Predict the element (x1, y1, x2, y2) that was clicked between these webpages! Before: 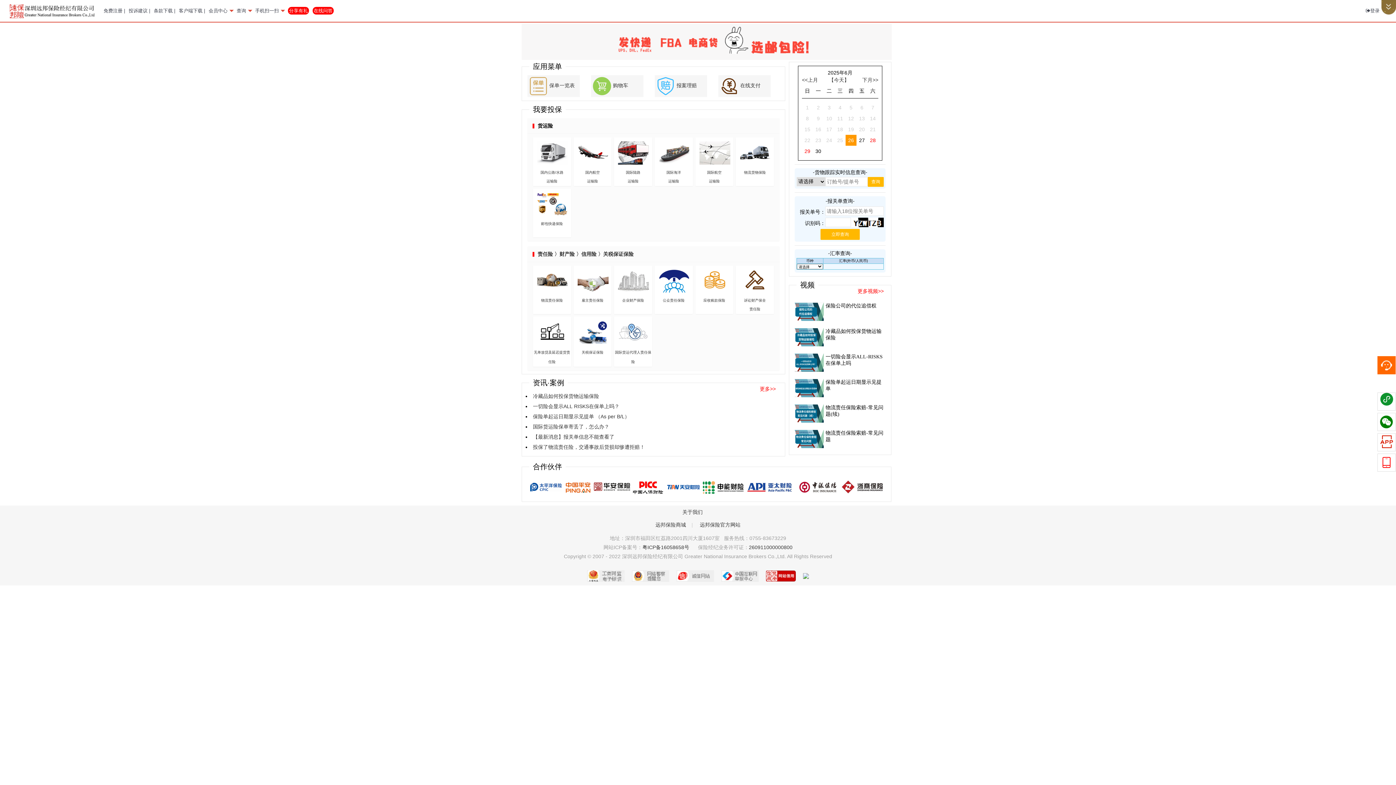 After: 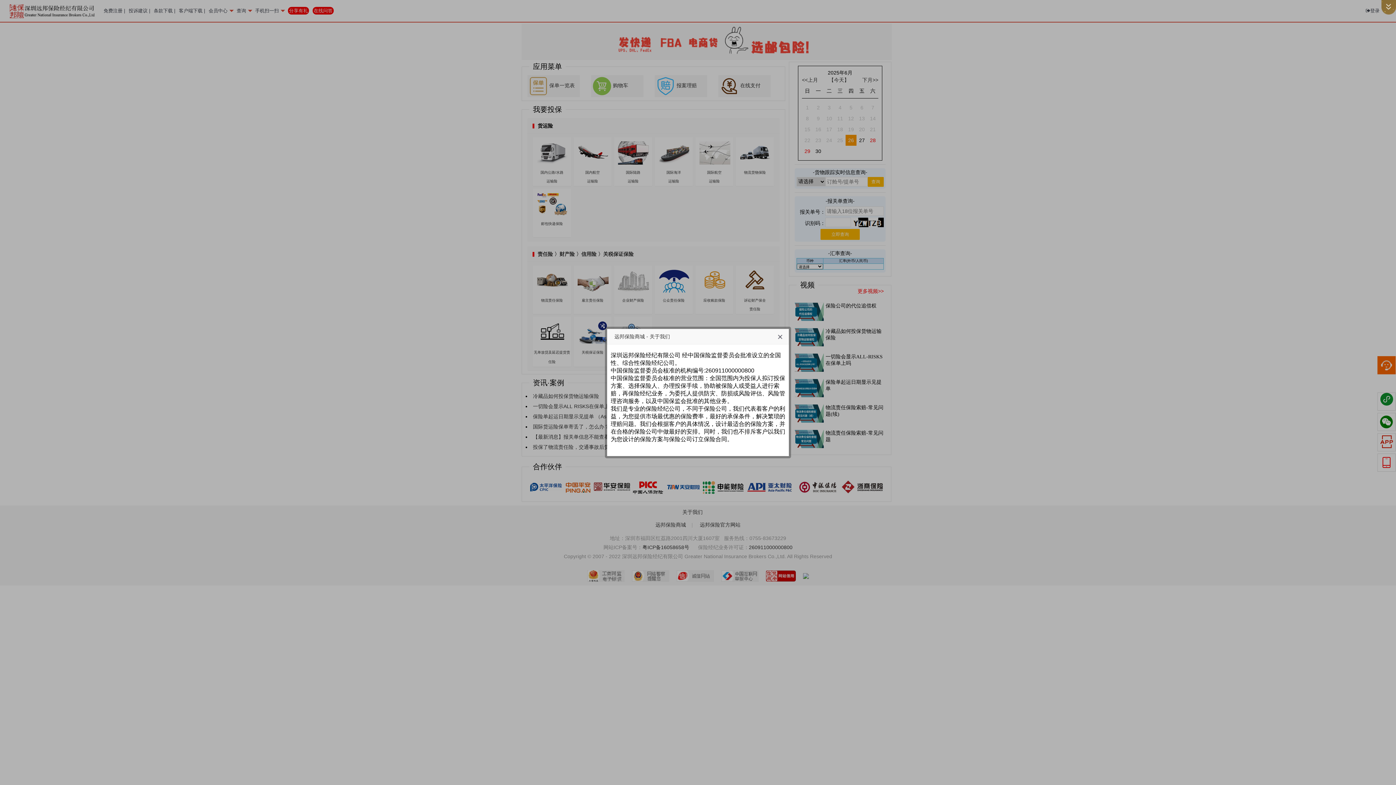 Action: bbox: (682, 509, 702, 515) label: 关于我们